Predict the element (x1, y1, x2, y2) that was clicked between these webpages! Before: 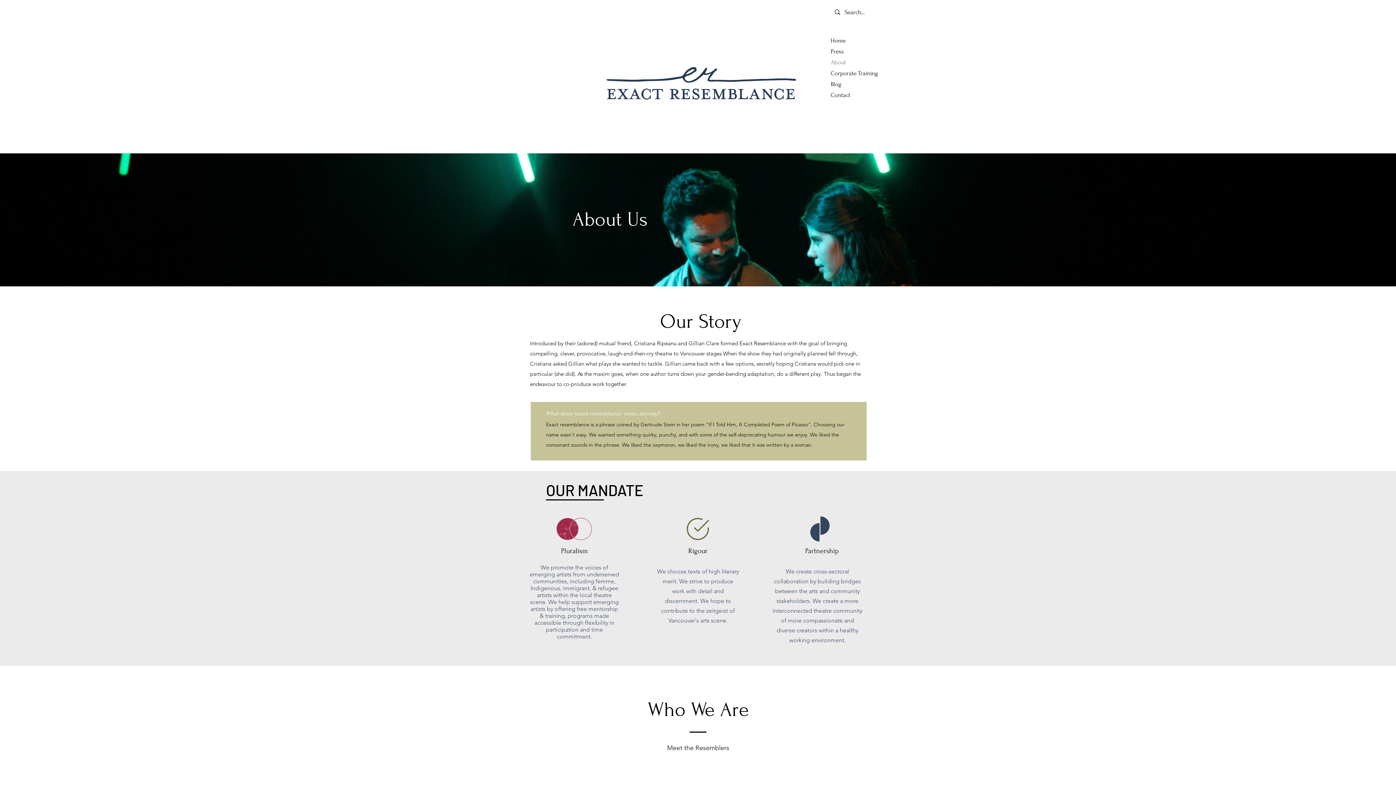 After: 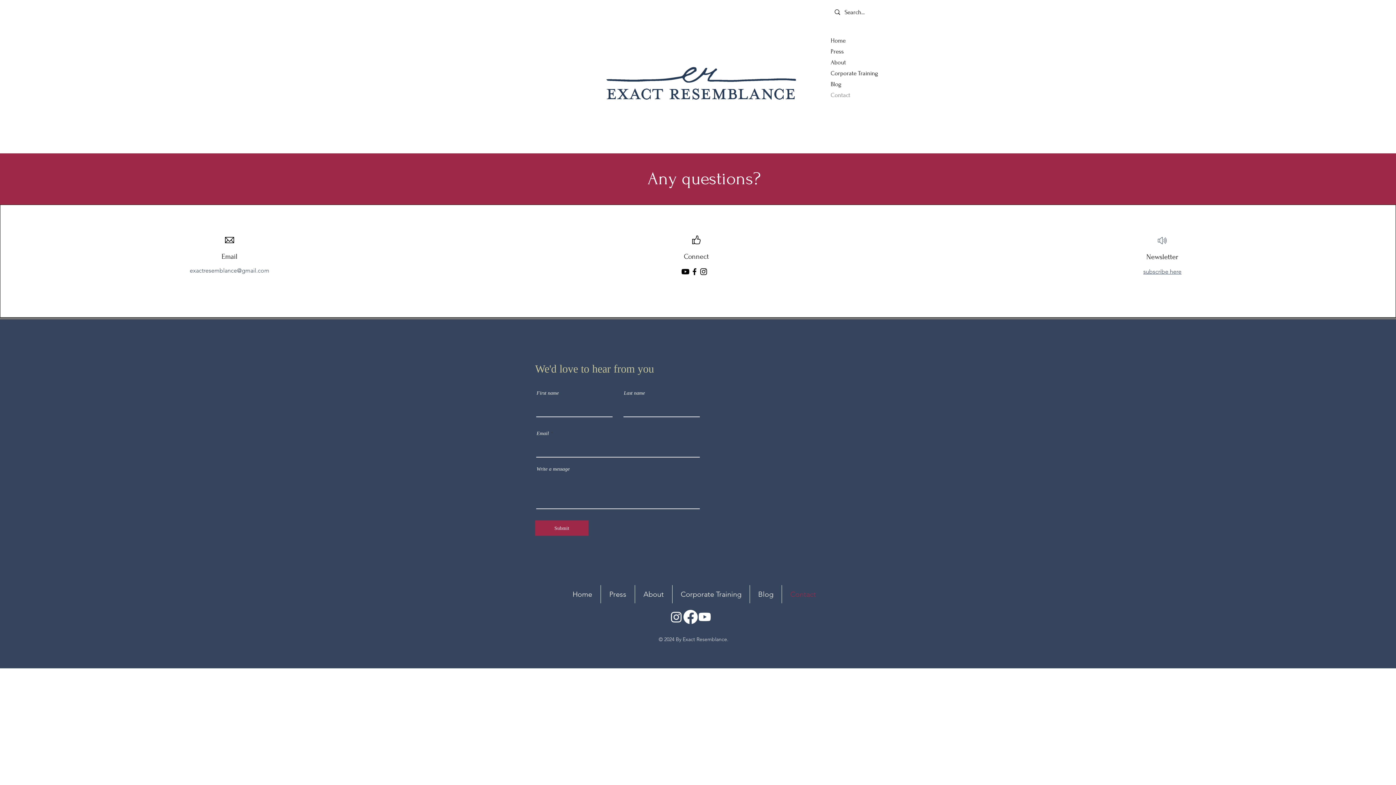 Action: bbox: (830, 89, 888, 100) label: Contact